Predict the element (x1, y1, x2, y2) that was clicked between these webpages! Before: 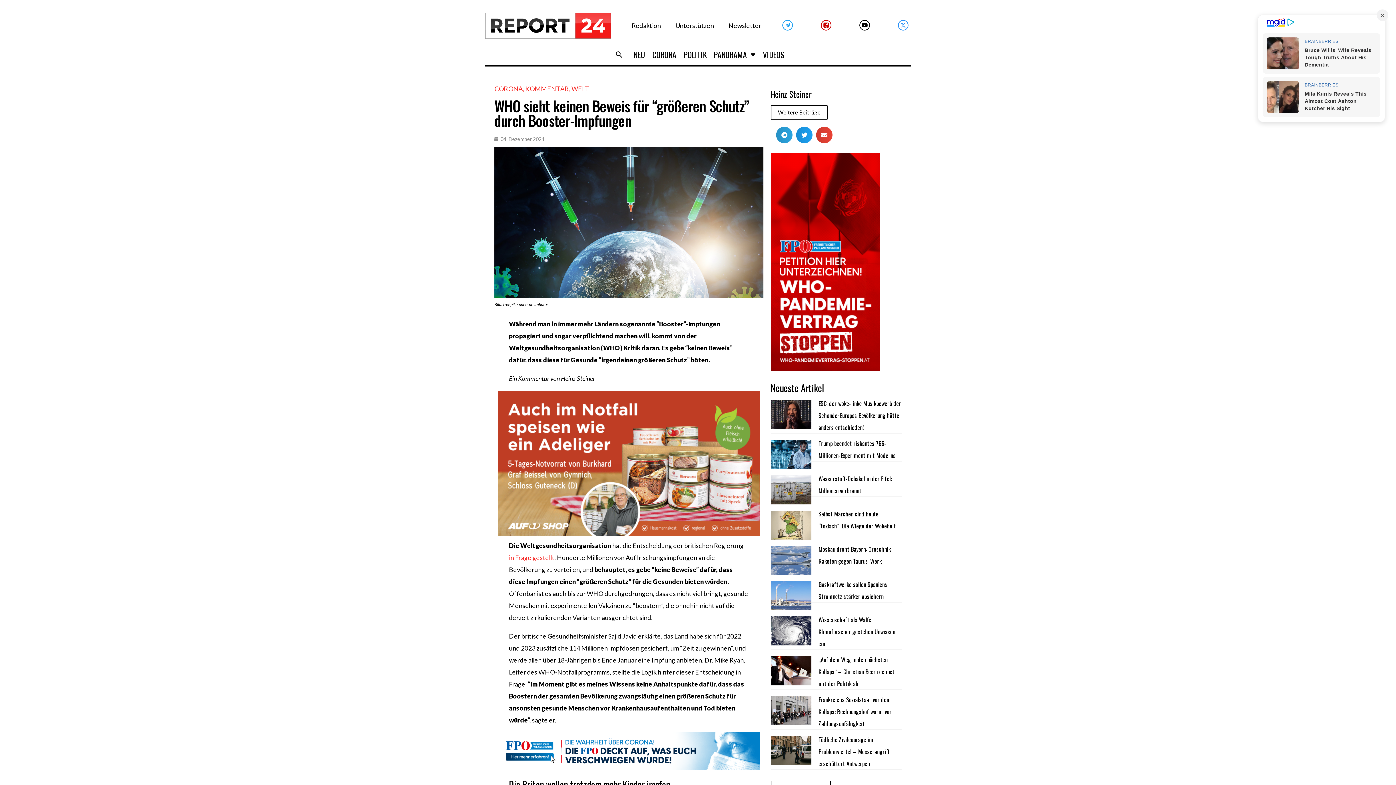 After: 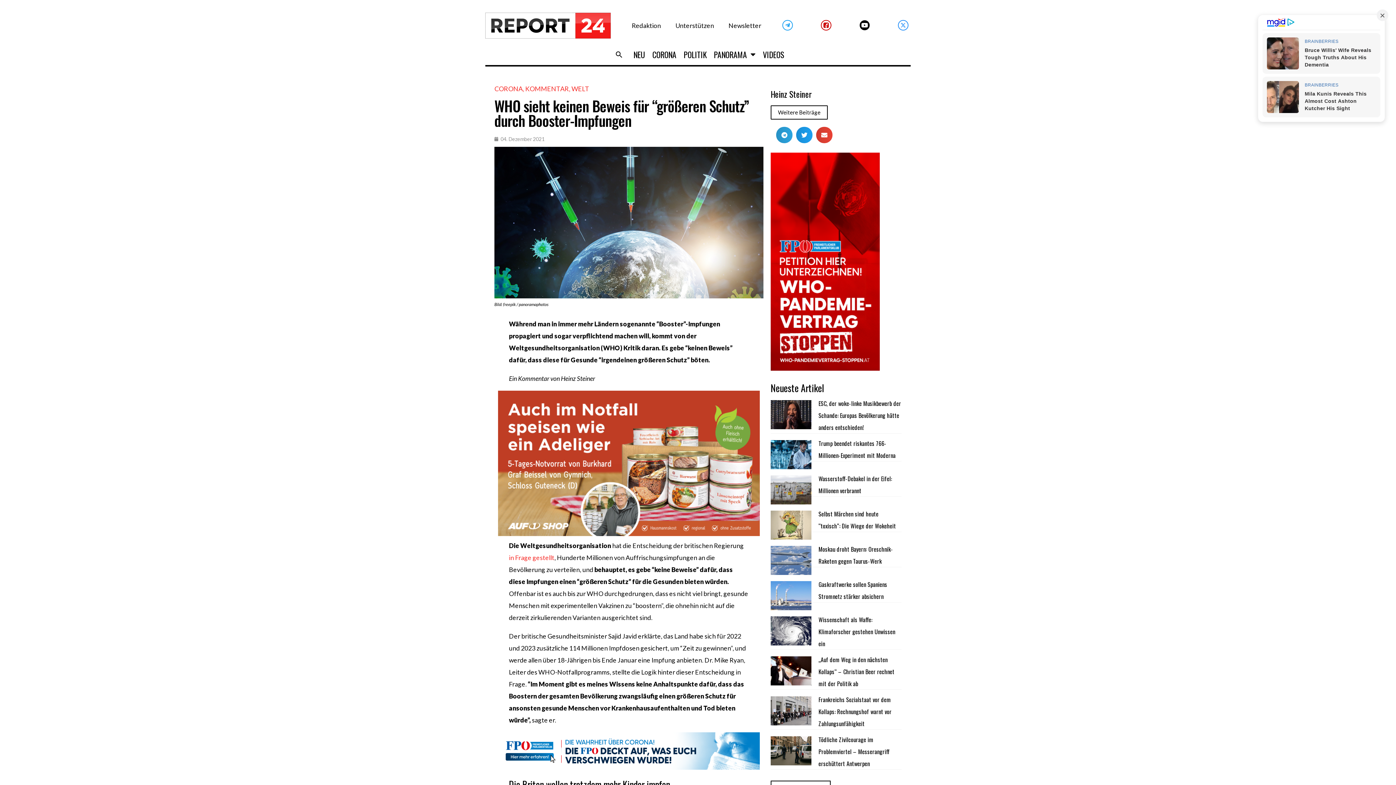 Action: bbox: (859, 19, 870, 30)